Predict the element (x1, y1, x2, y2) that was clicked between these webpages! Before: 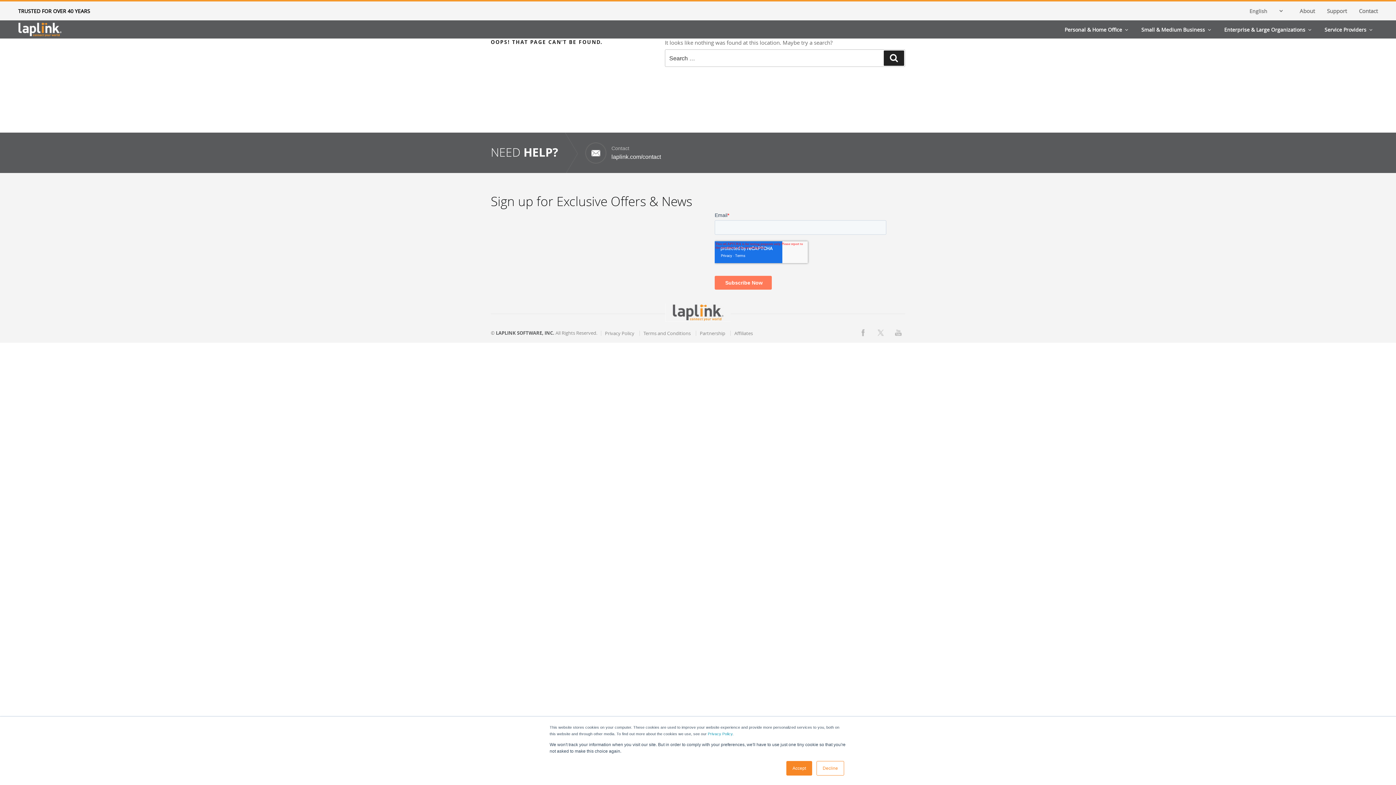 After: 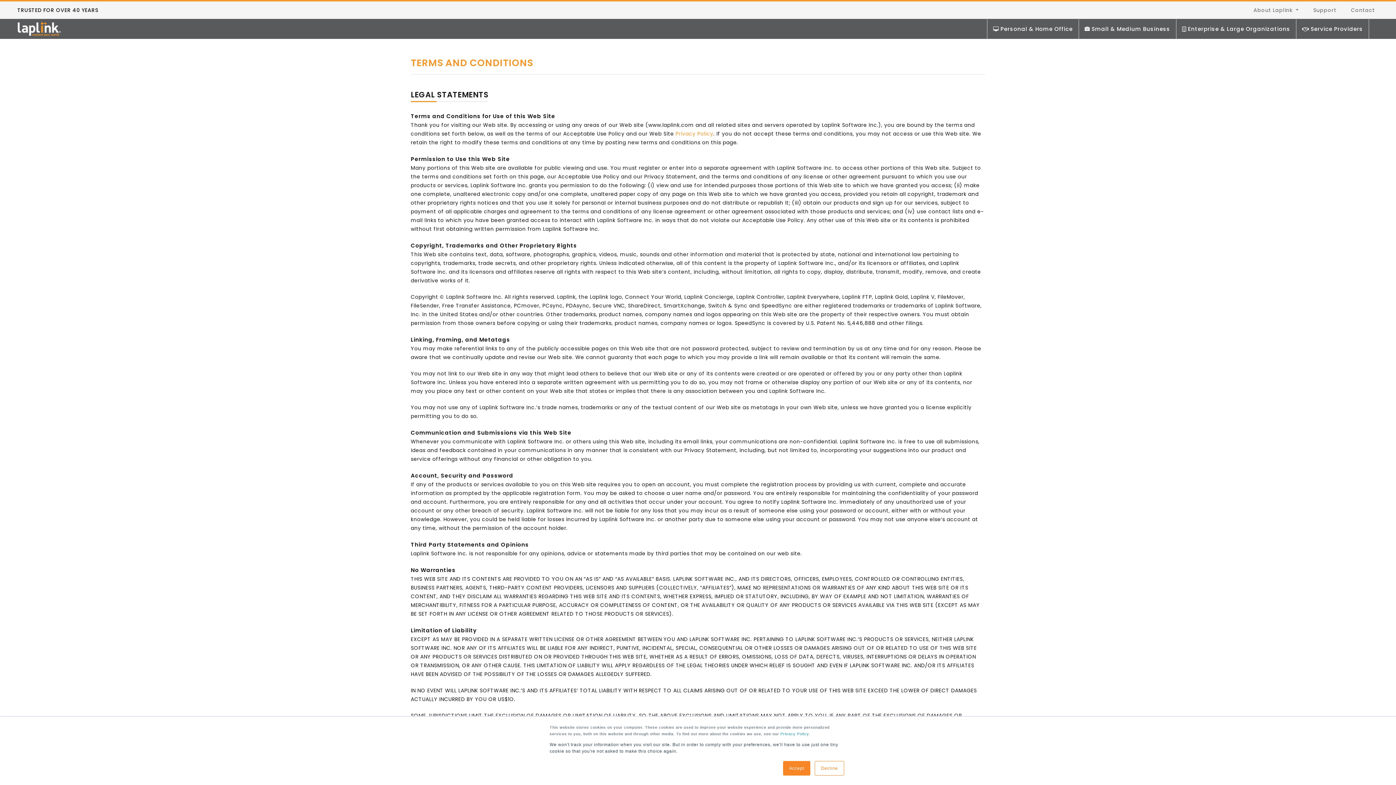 Action: label: Terms and Conditions bbox: (643, 330, 690, 336)